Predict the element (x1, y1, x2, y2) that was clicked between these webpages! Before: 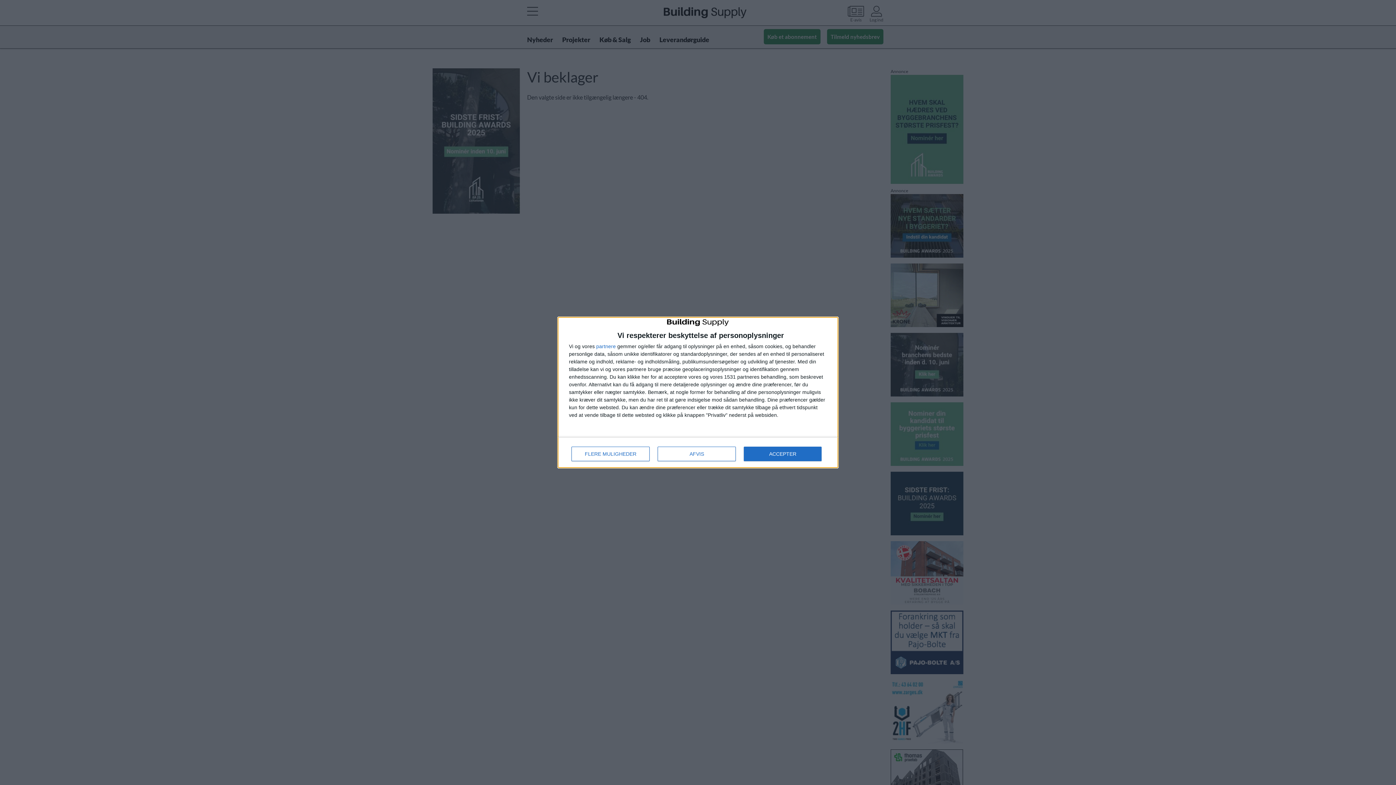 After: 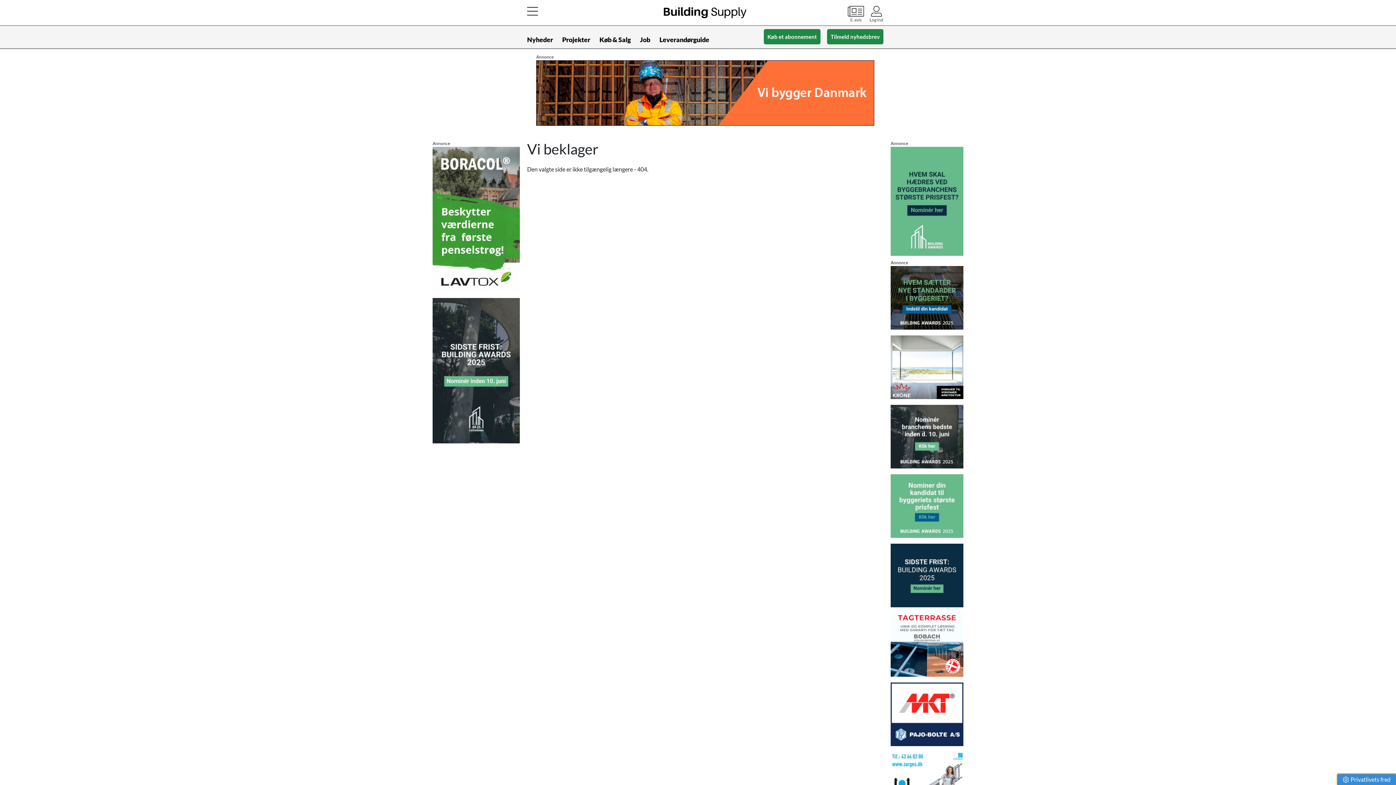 Action: label: ACCEPTER bbox: (744, 446, 821, 461)